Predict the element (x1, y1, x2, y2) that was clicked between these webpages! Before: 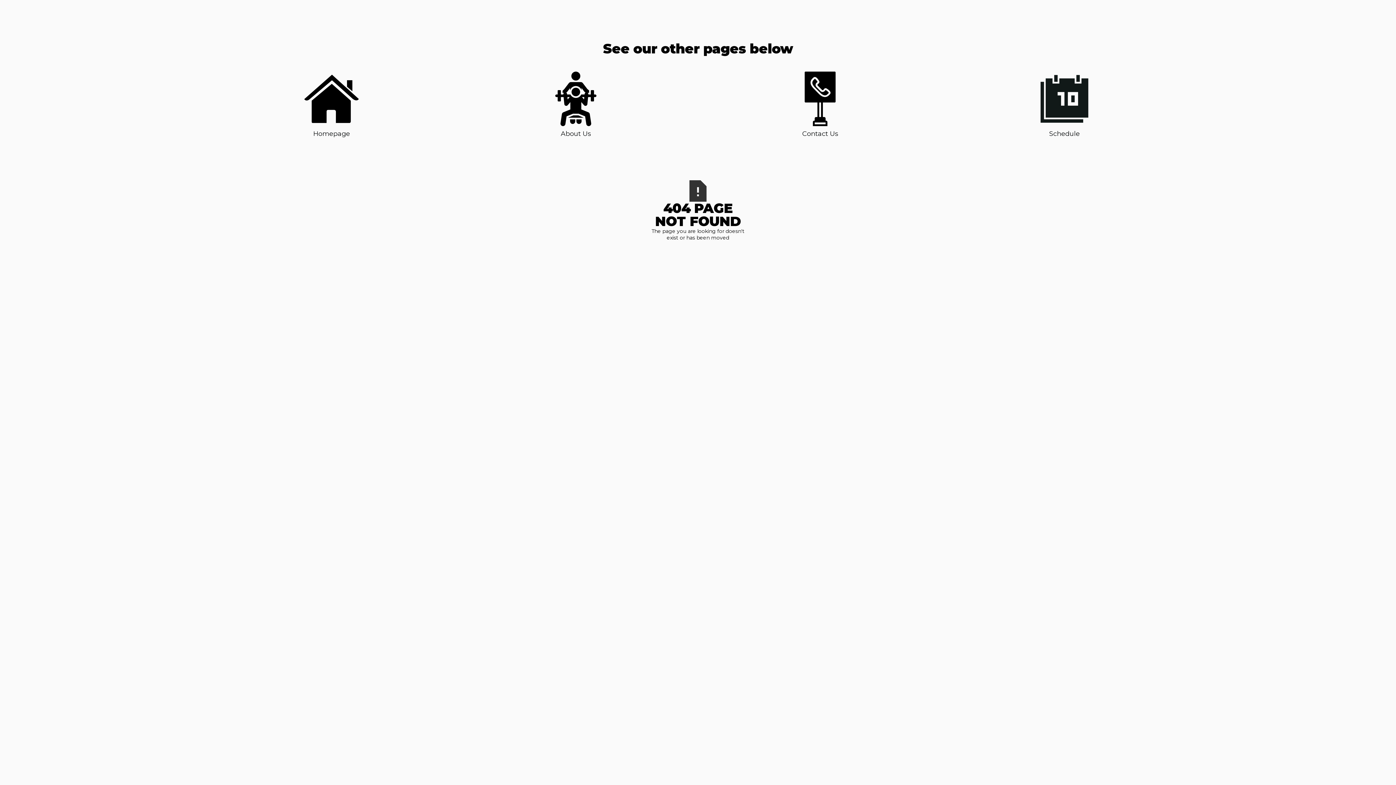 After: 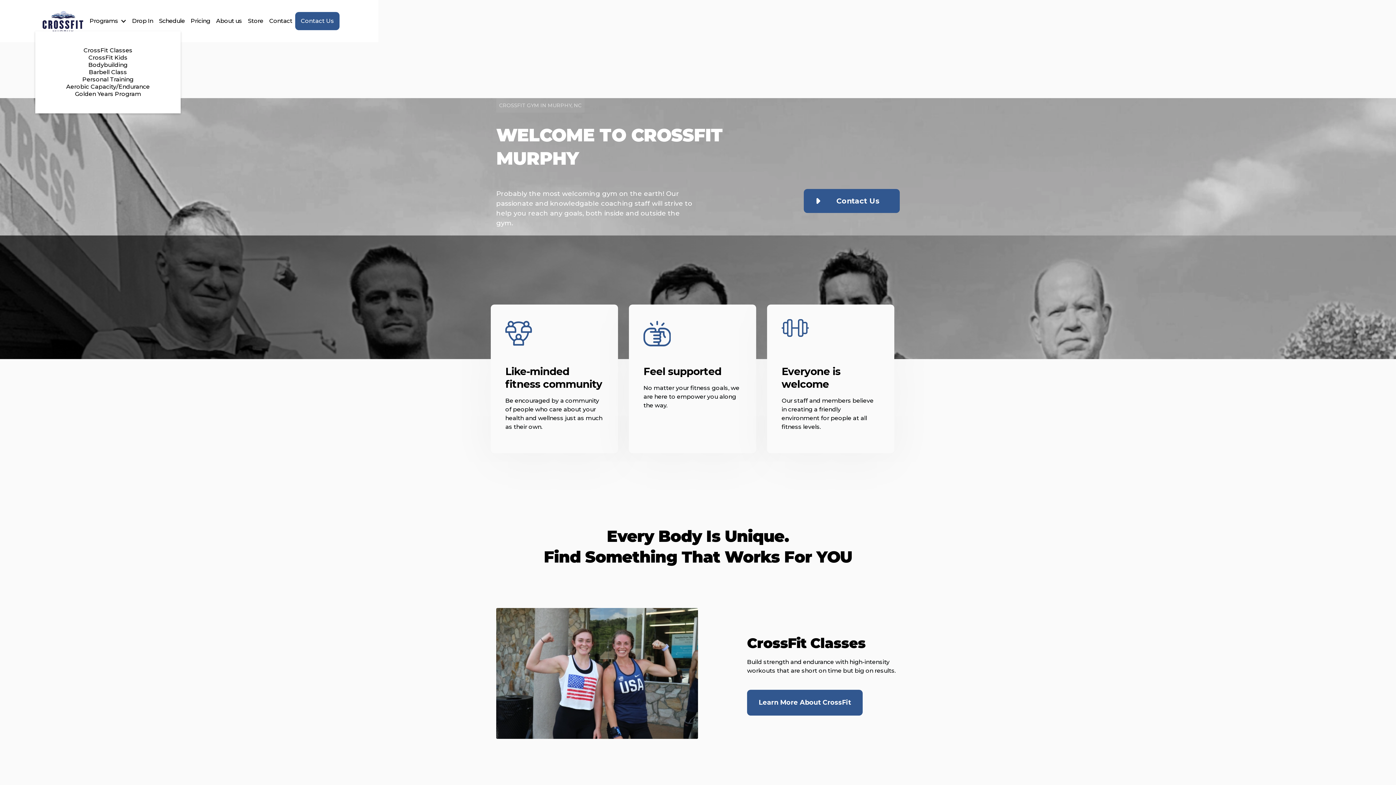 Action: bbox: (304, 71, 358, 138) label: Homepage